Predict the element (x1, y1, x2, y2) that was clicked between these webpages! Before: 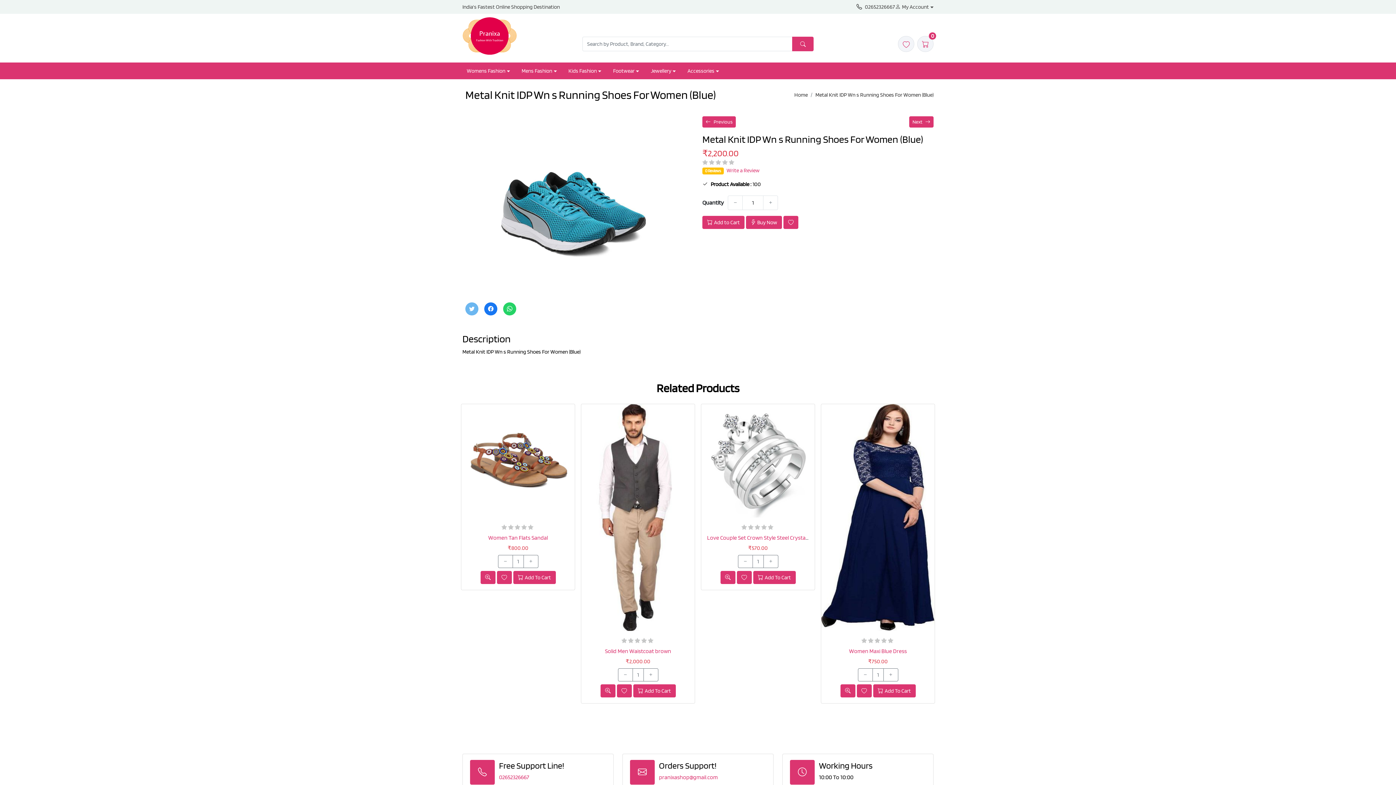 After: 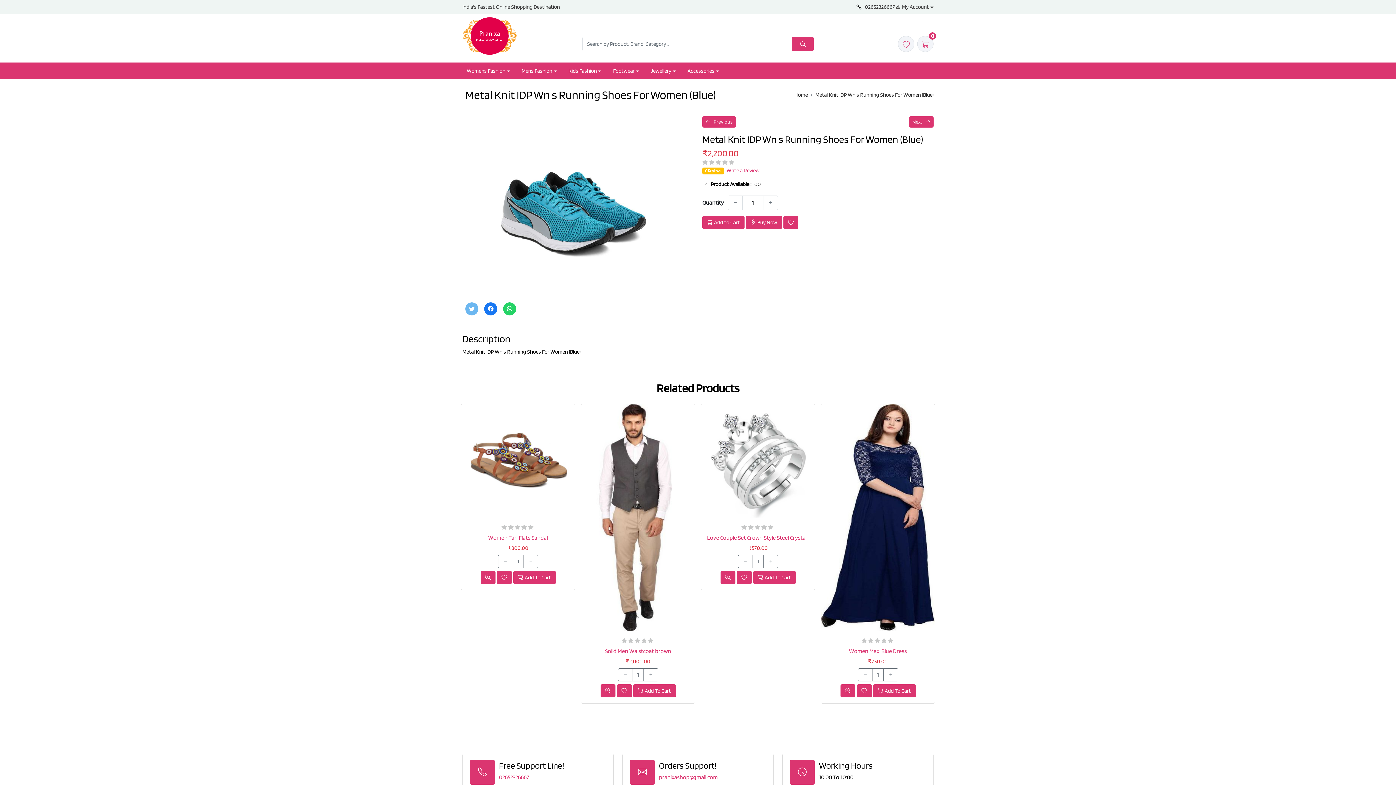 Action: bbox: (484, 302, 497, 315)